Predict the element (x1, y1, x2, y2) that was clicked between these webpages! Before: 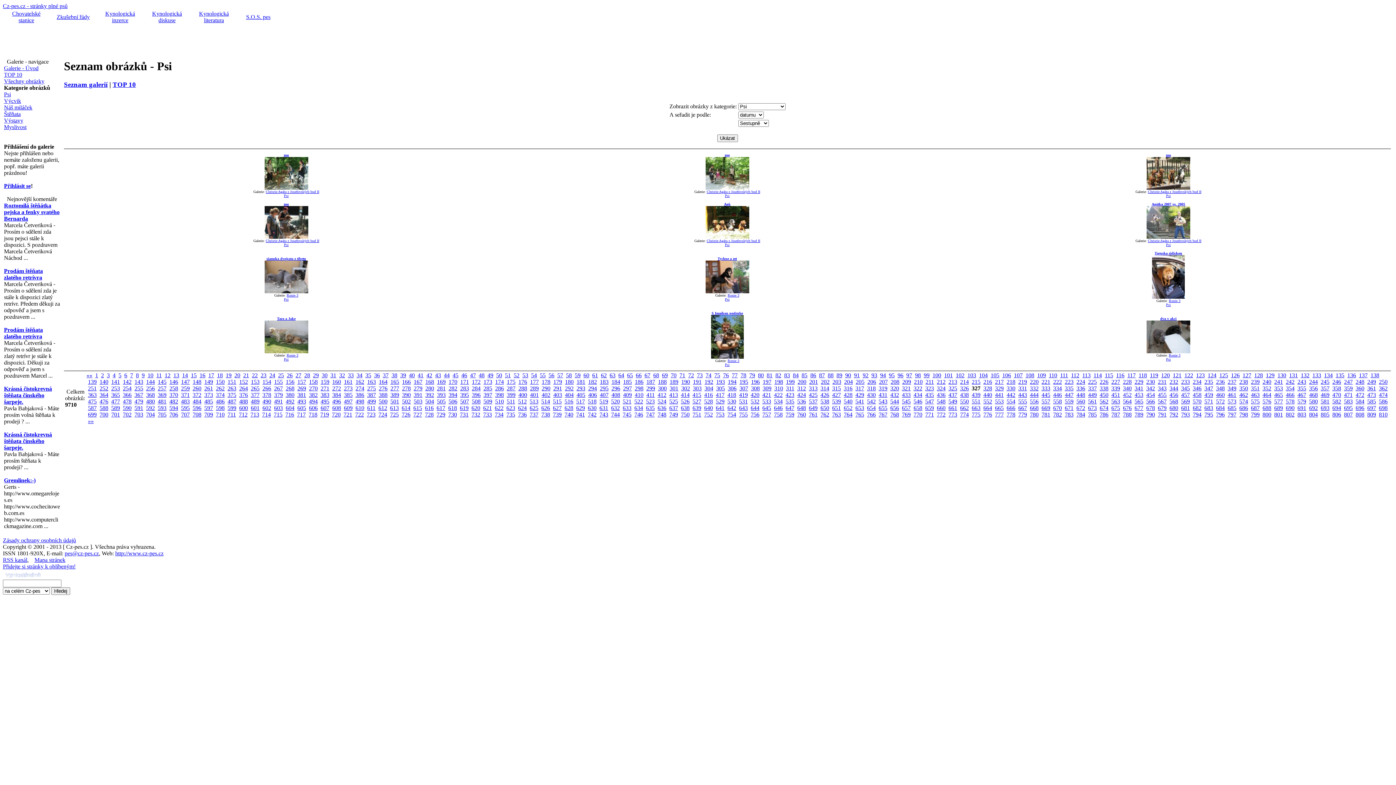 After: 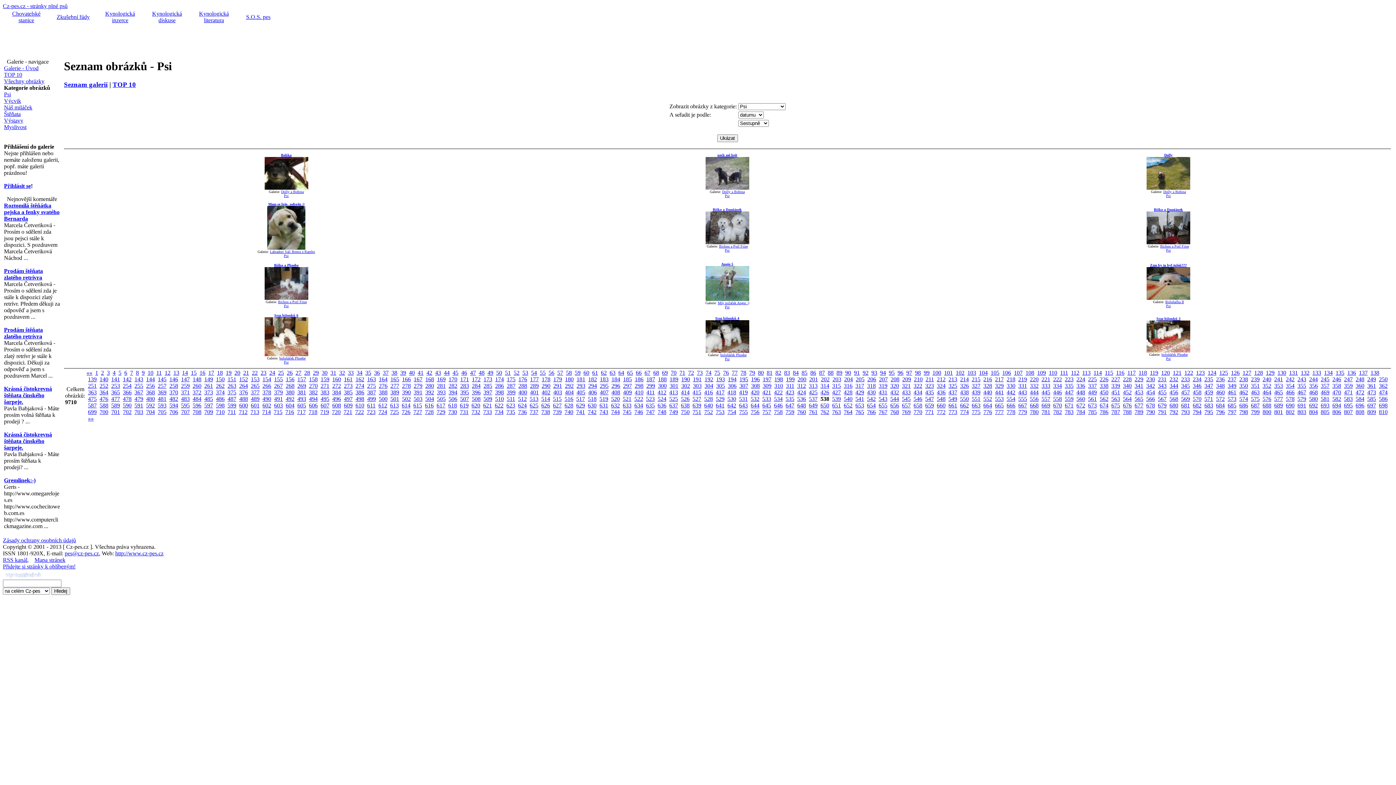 Action: bbox: (820, 398, 829, 404) label: 538